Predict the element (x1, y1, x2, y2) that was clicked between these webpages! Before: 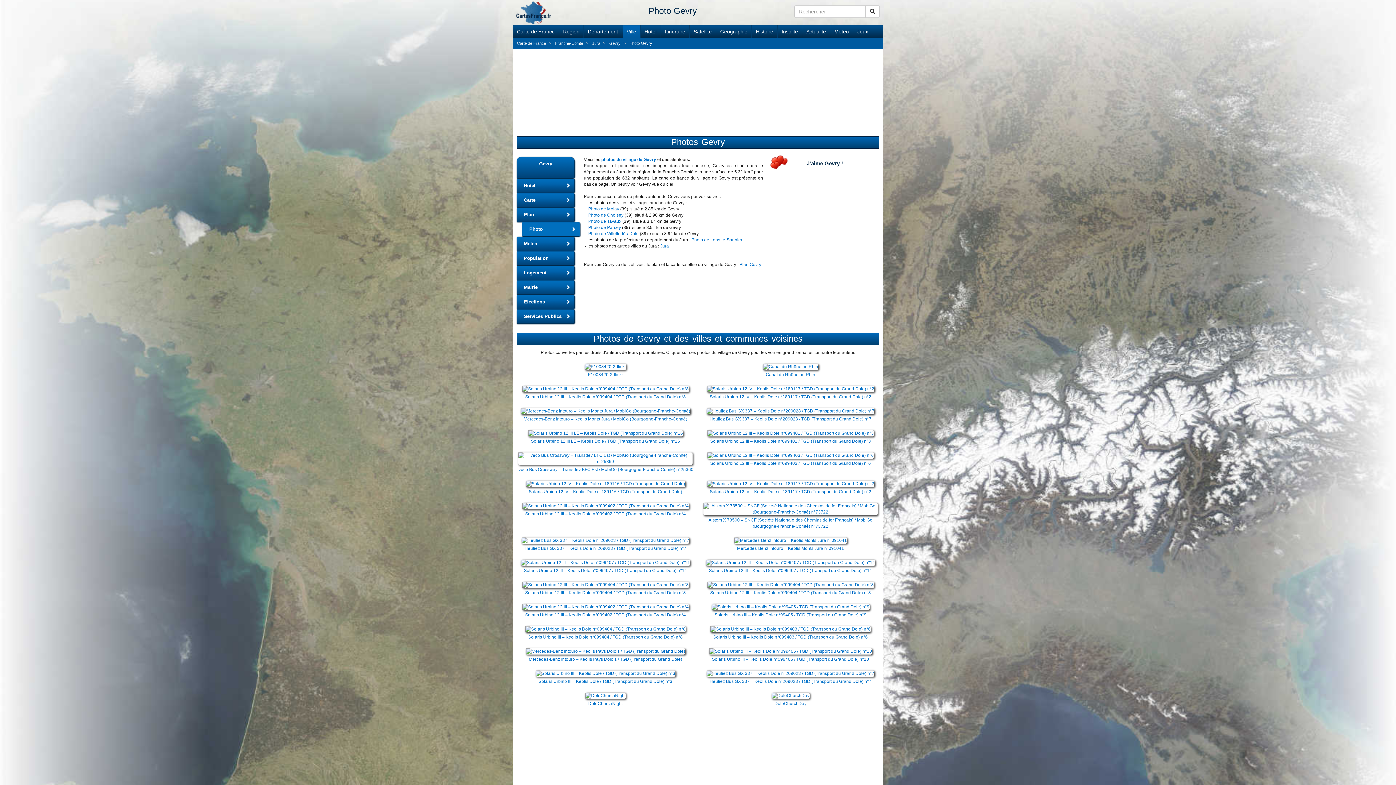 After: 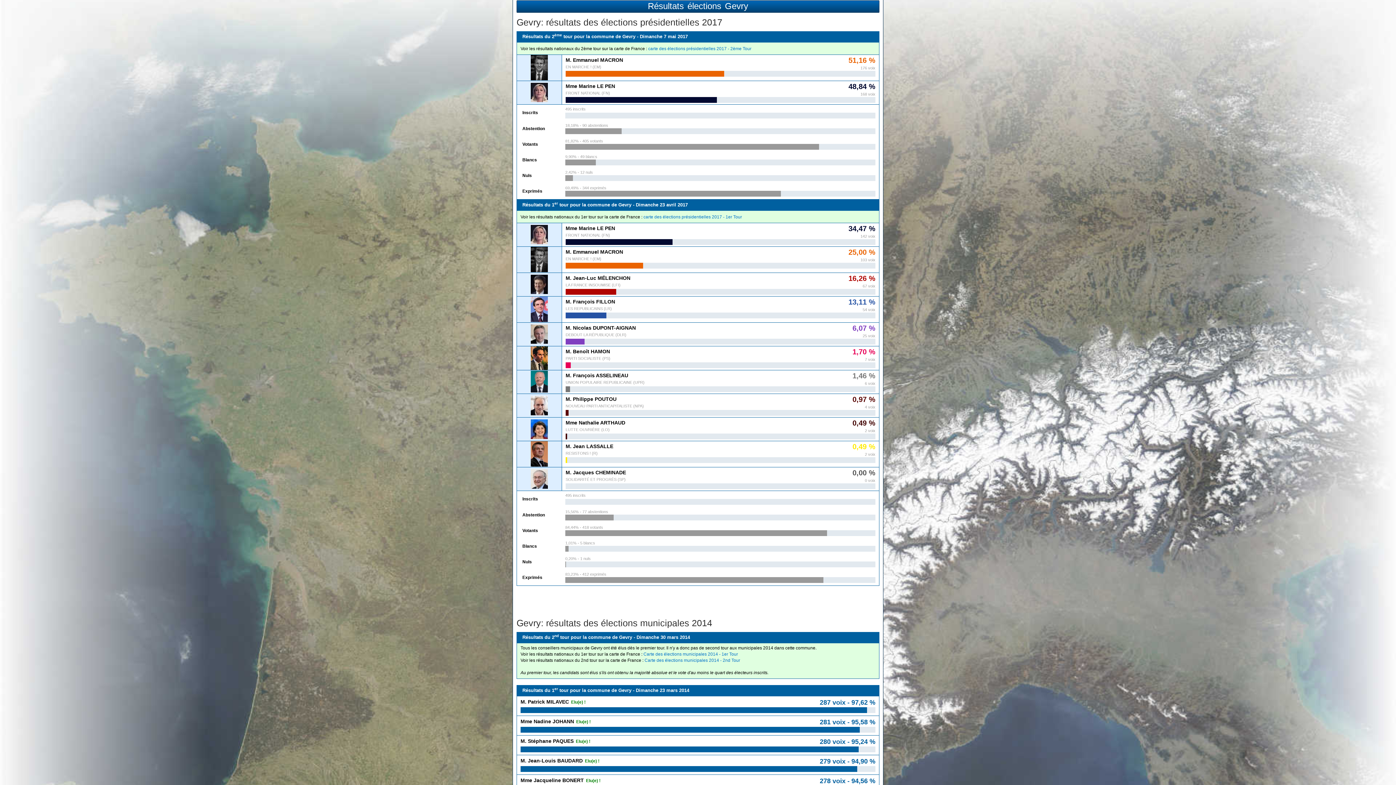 Action: bbox: (516, 294, 574, 309) label: Elections